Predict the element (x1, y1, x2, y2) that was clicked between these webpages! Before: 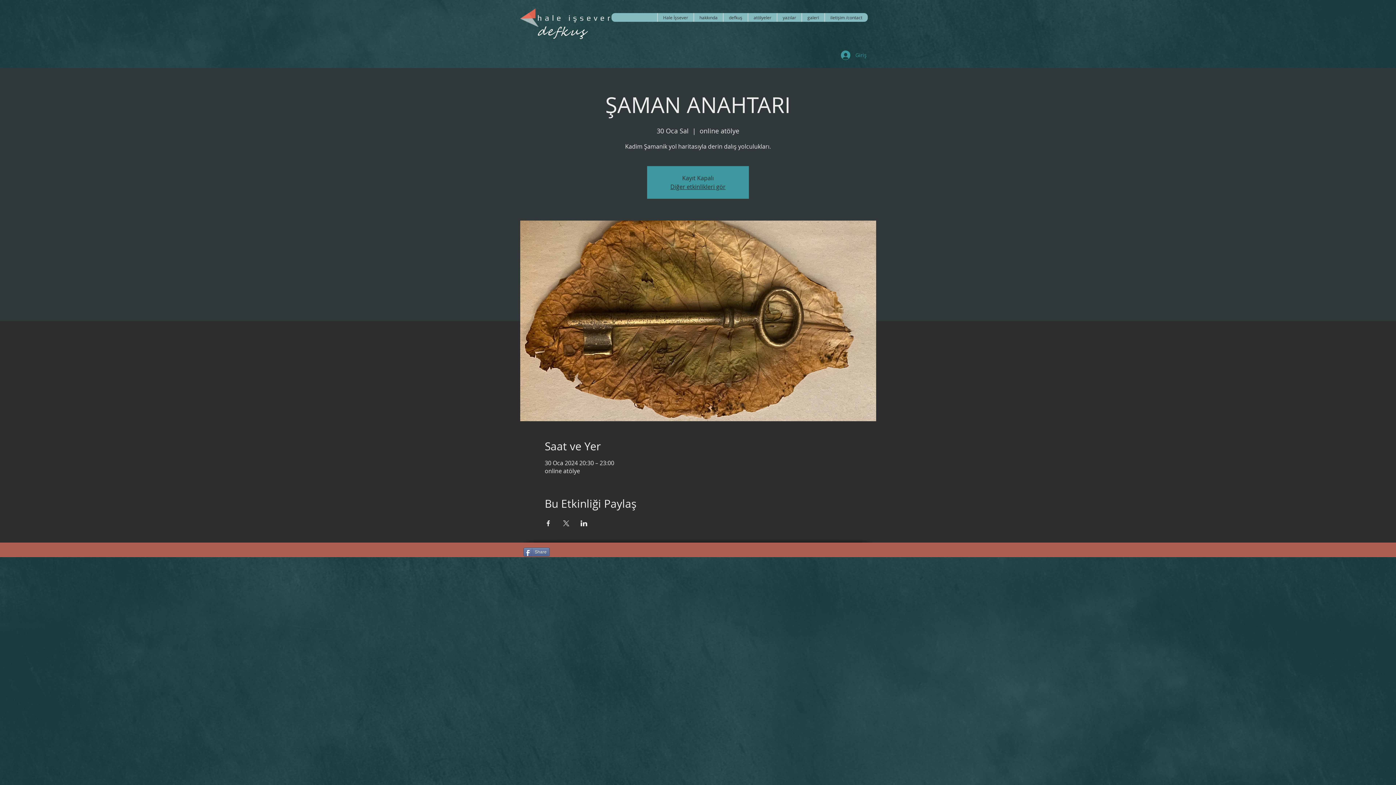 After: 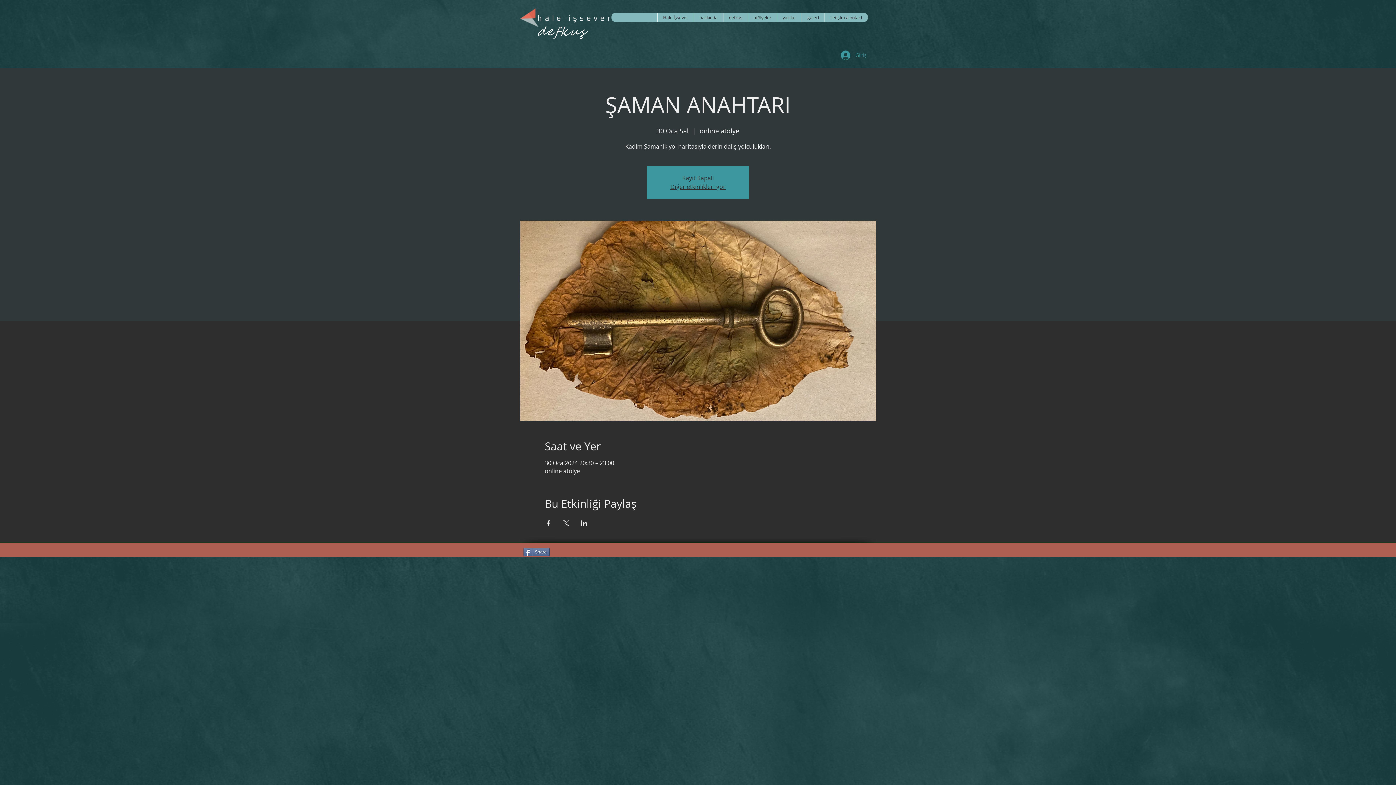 Action: bbox: (580, 520, 587, 526) label: Etkinliği burada paylaş: LinkedIn